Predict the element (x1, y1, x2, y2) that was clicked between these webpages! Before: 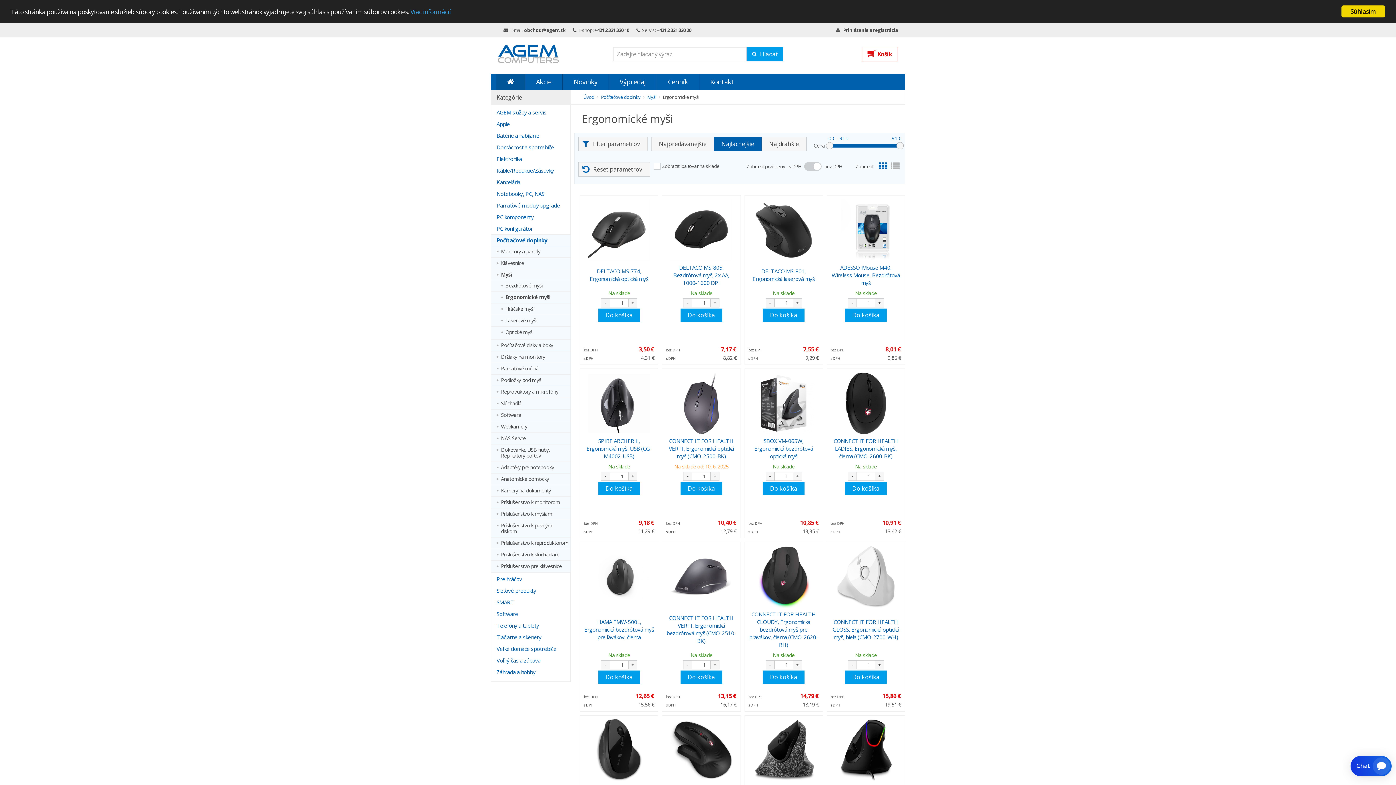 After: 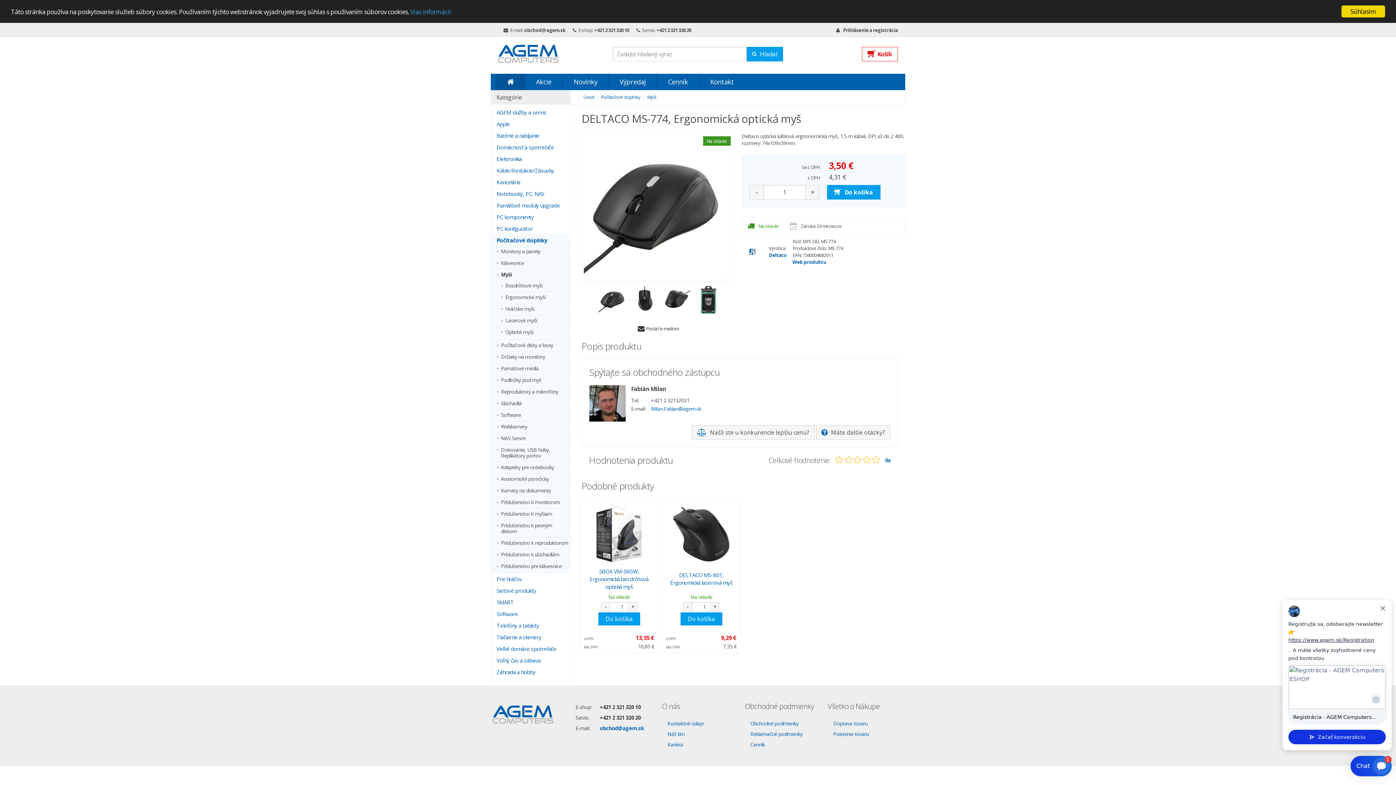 Action: bbox: (584, 264, 654, 286) label: DELTACO MS-774, Ergonomická optická myš